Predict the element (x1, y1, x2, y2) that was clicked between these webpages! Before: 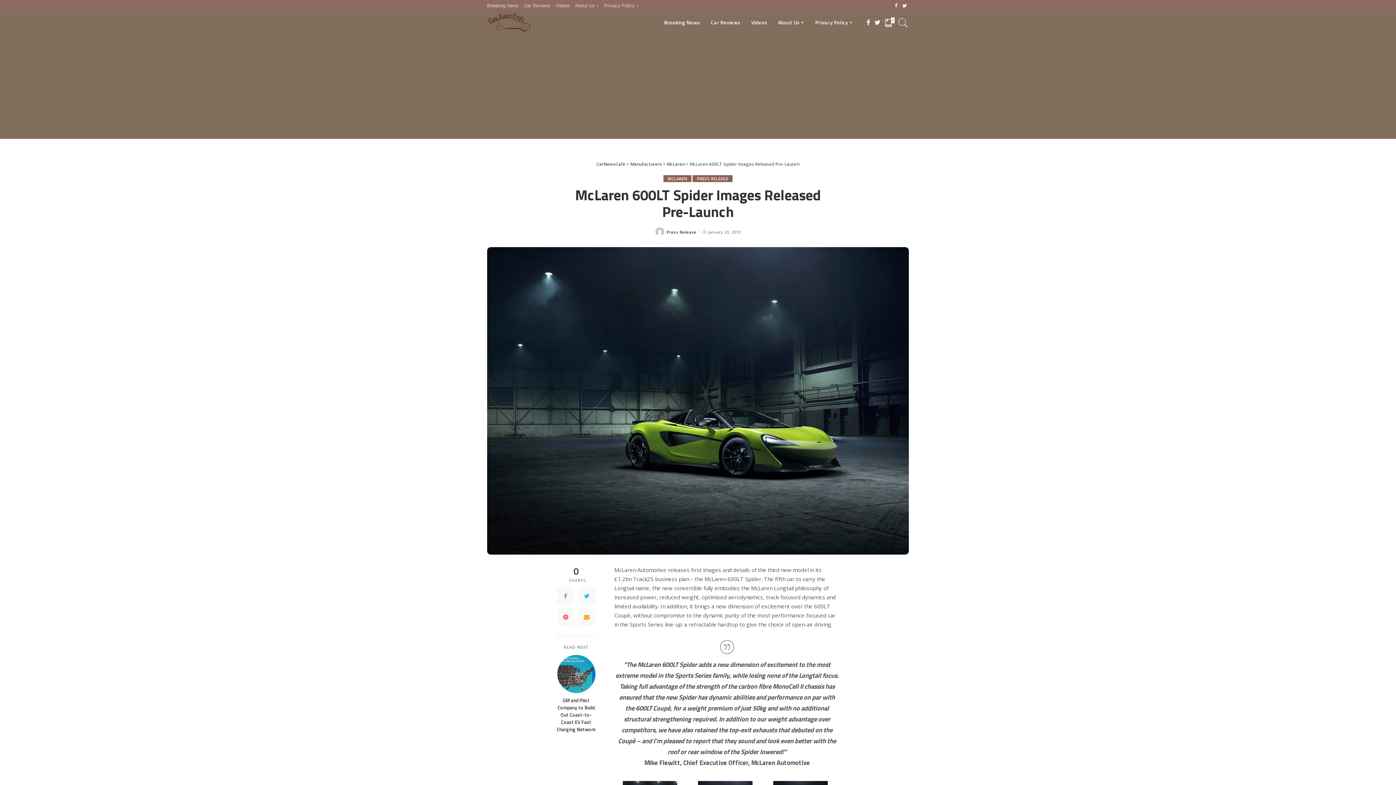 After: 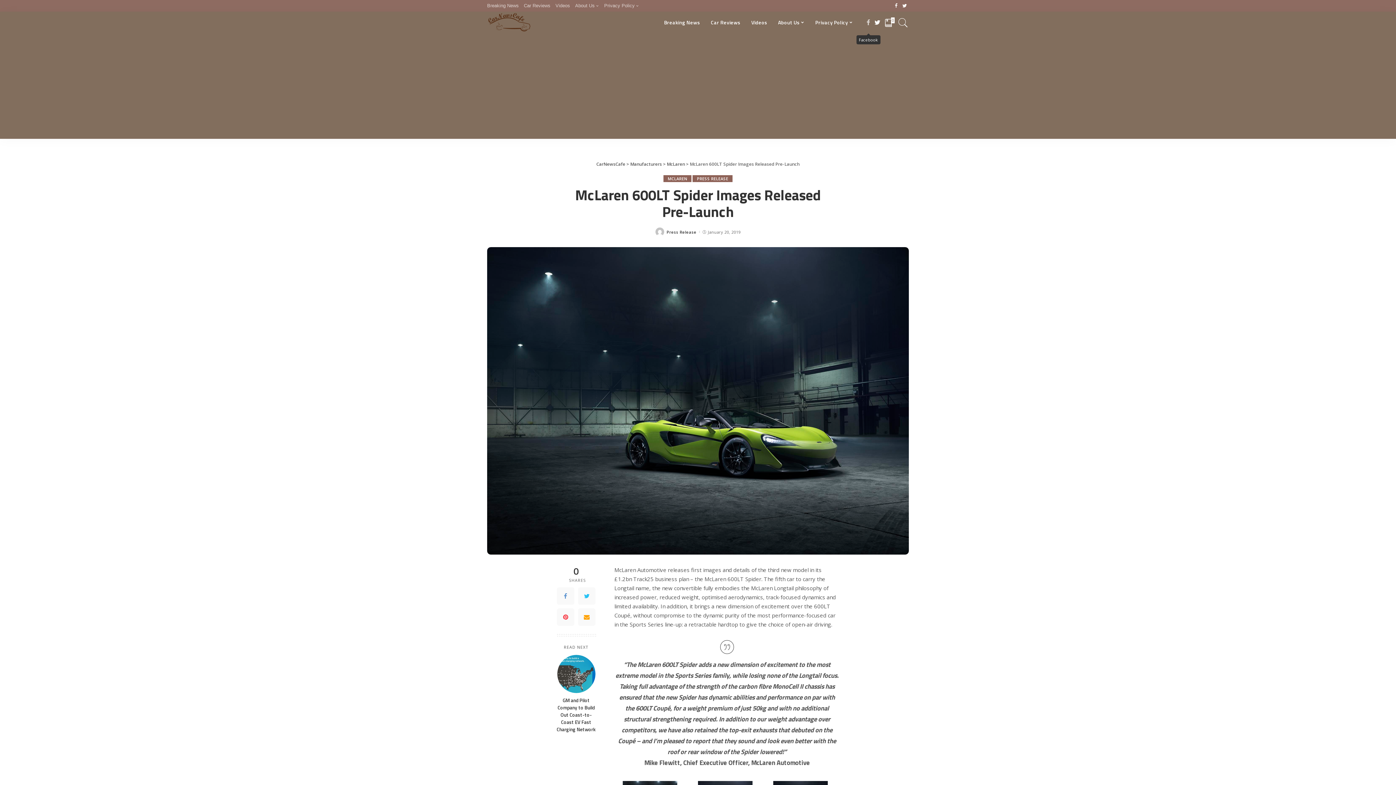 Action: bbox: (864, 11, 873, 33)